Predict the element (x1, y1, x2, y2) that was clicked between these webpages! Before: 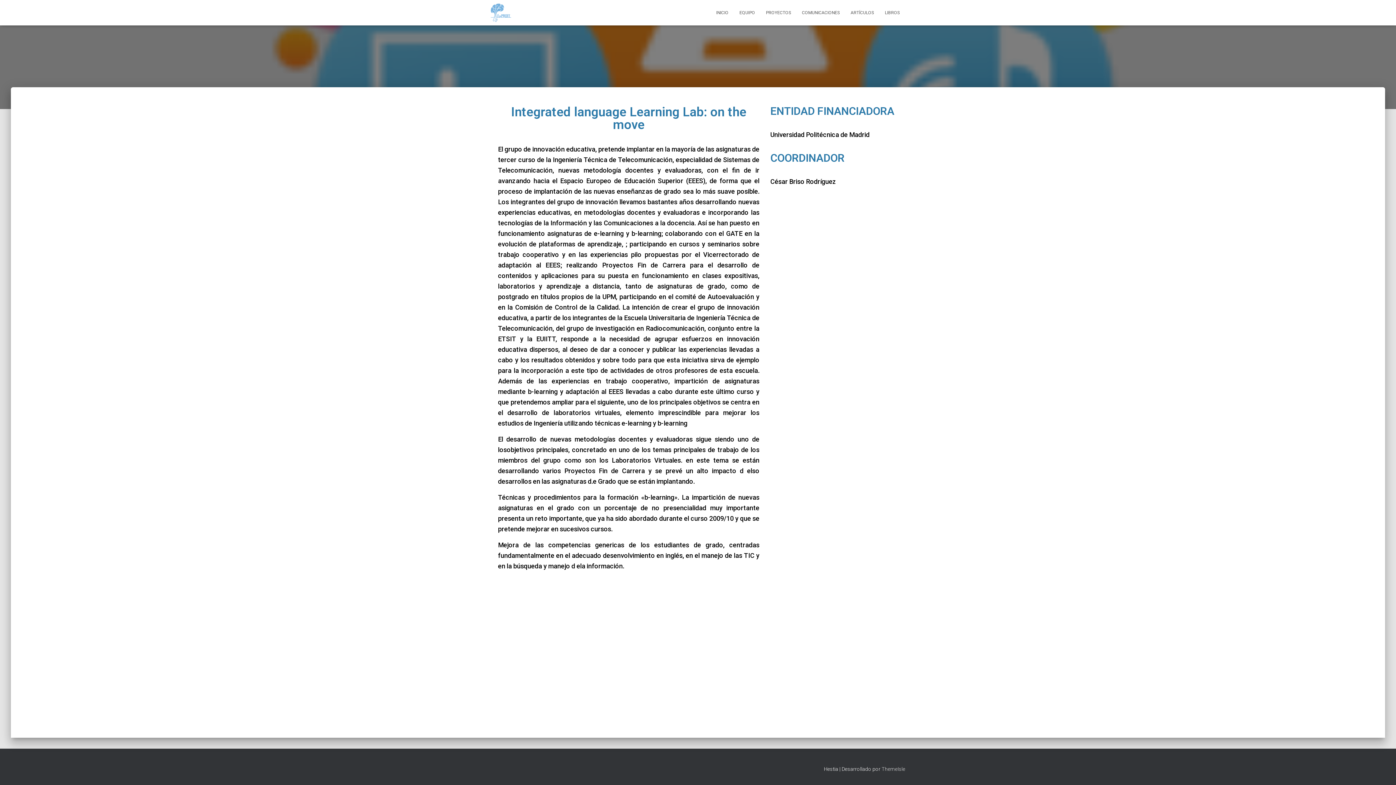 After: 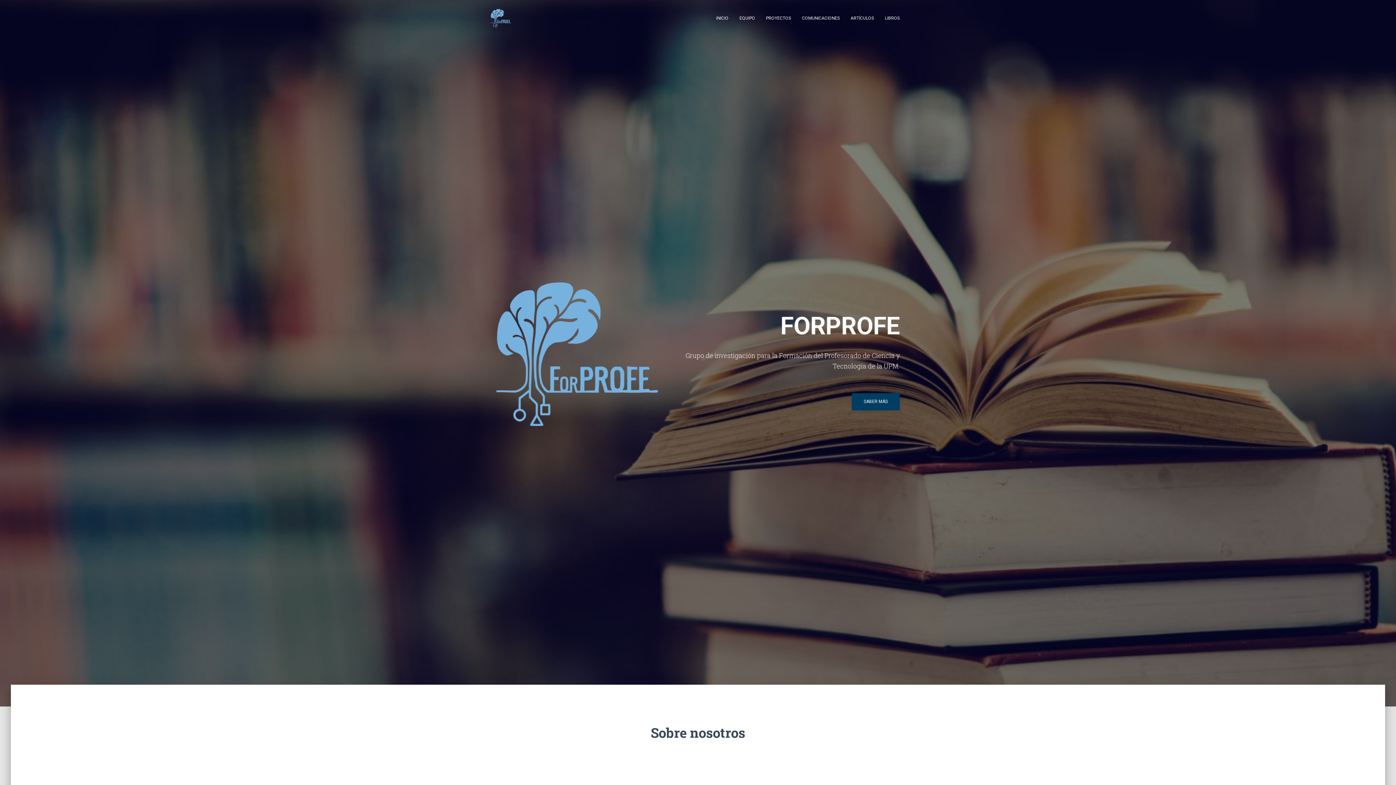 Action: label: INICIO bbox: (710, 3, 734, 21)